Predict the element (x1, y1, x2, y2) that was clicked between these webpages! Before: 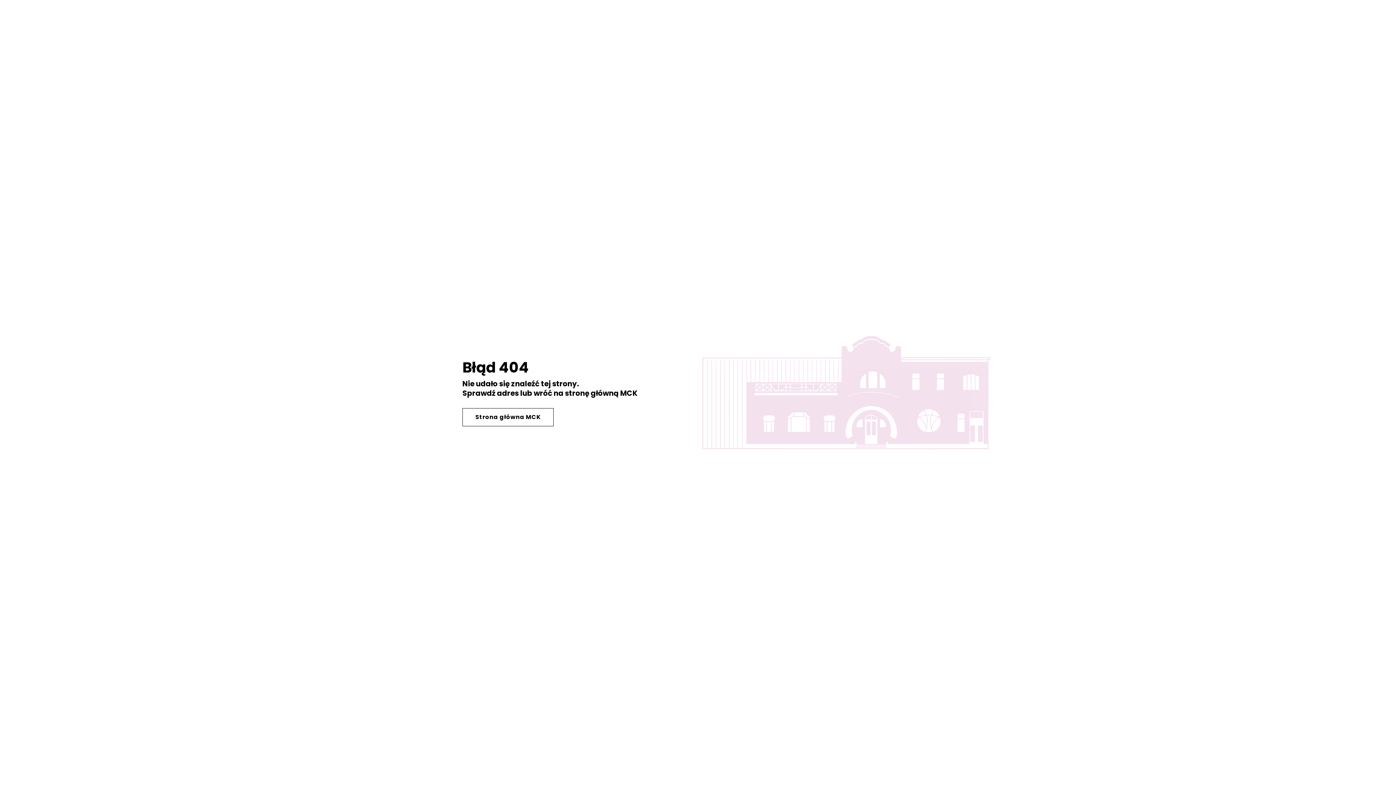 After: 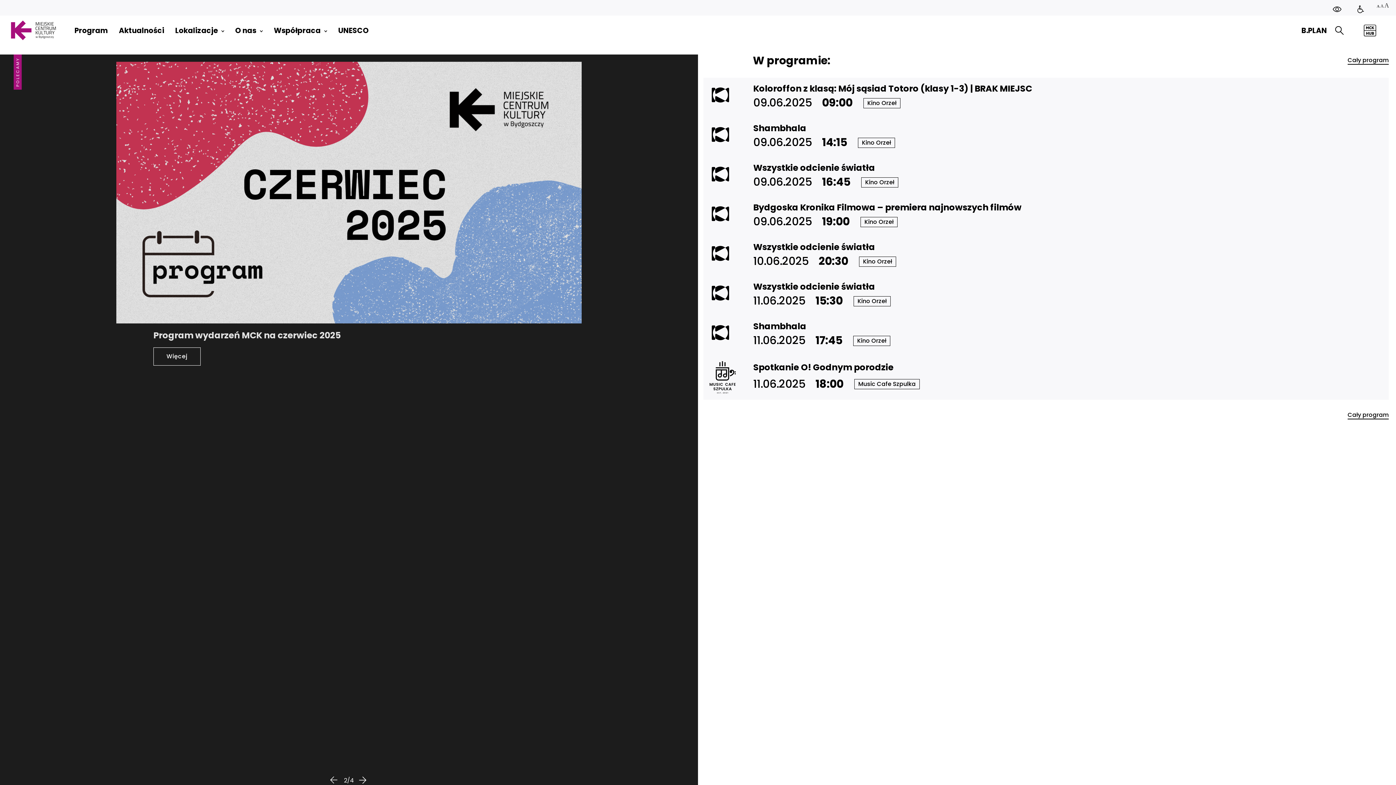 Action: bbox: (462, 408, 553, 426) label: Strona główna MCK